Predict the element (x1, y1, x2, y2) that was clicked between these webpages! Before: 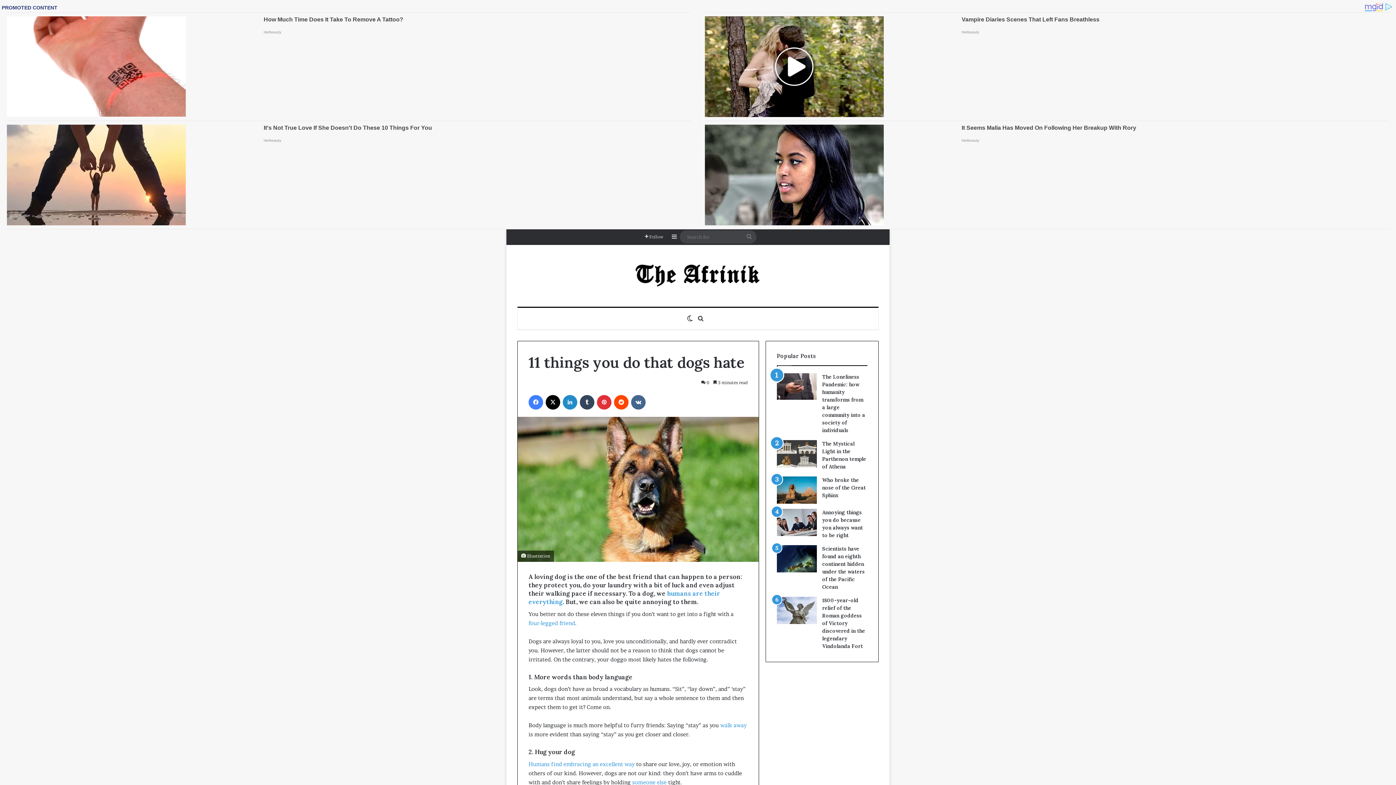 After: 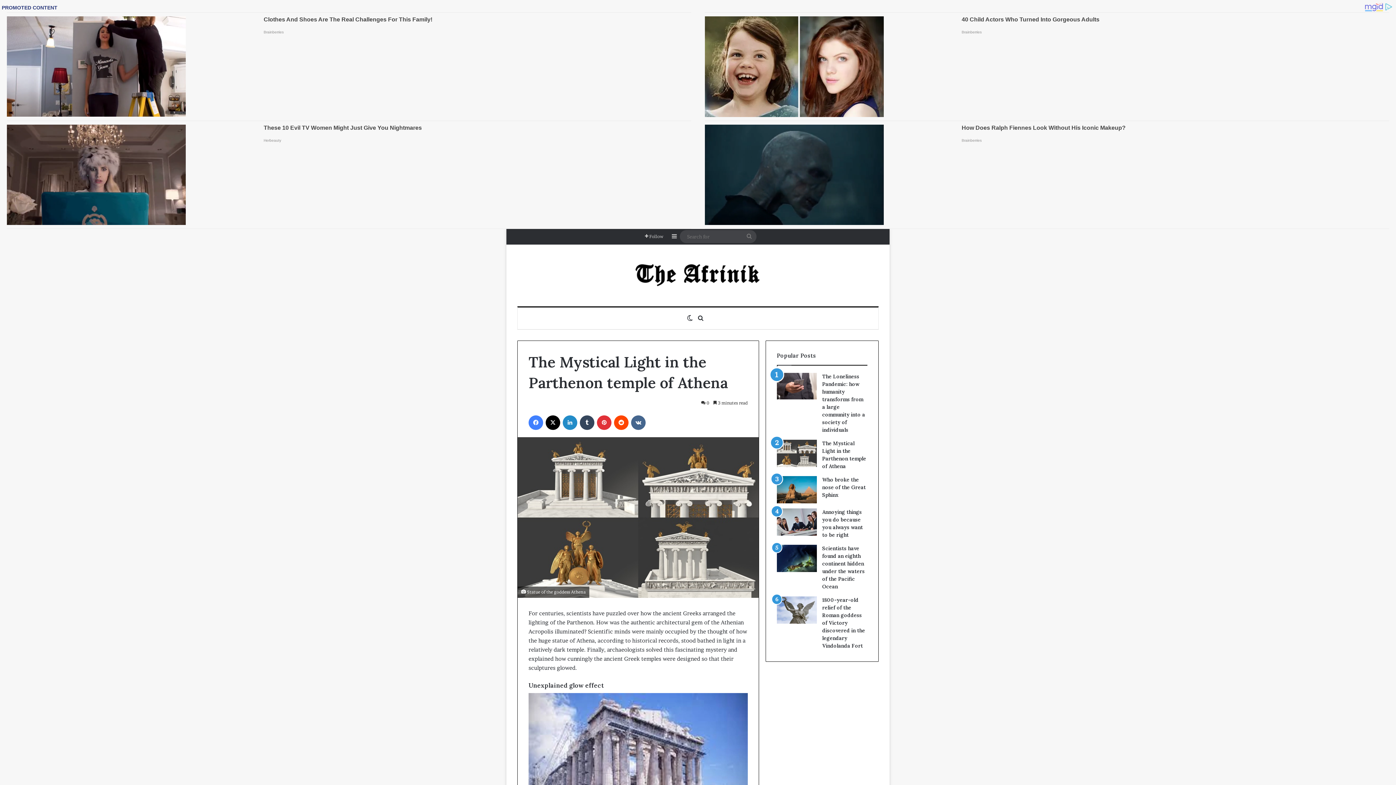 Action: bbox: (776, 440, 816, 467) label: The Mystical Light in the Parthenon temple of Athena